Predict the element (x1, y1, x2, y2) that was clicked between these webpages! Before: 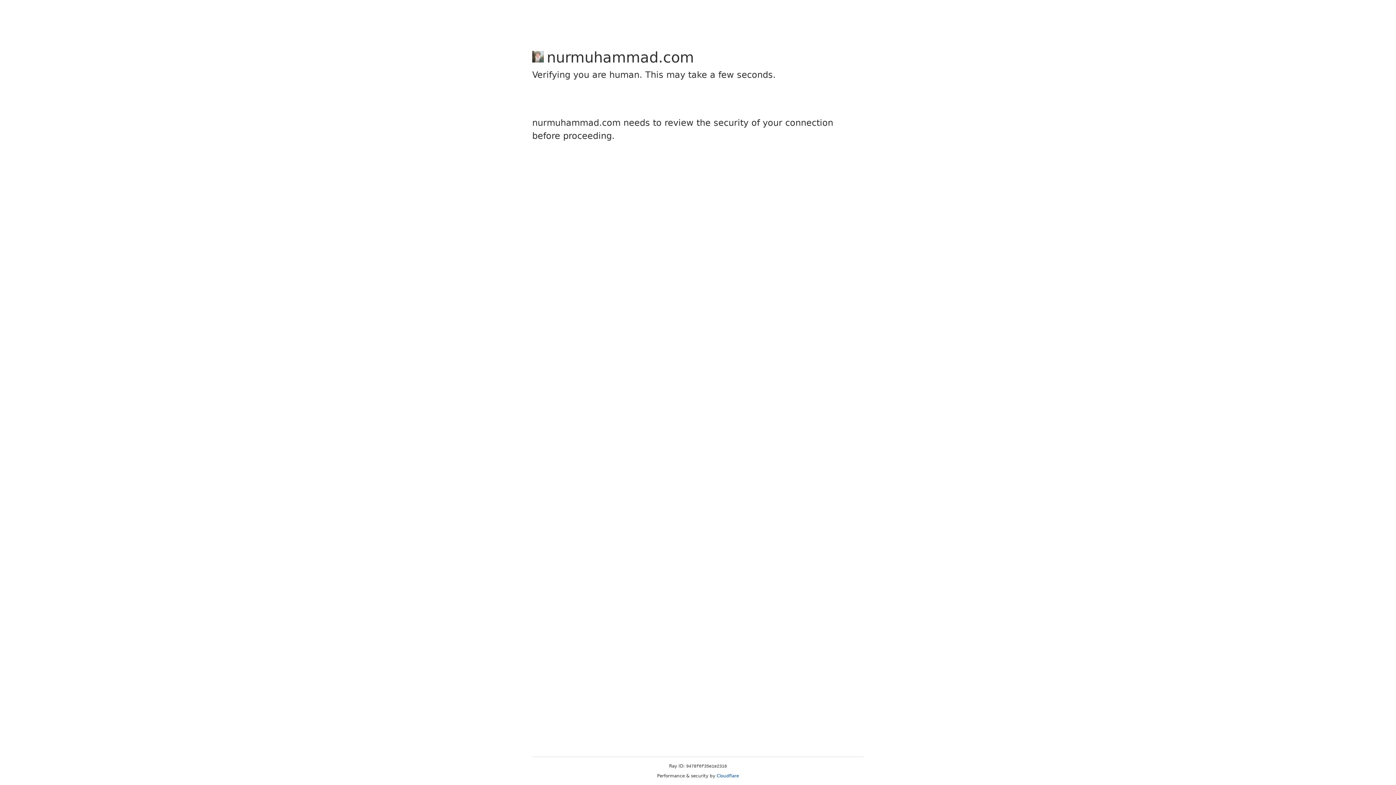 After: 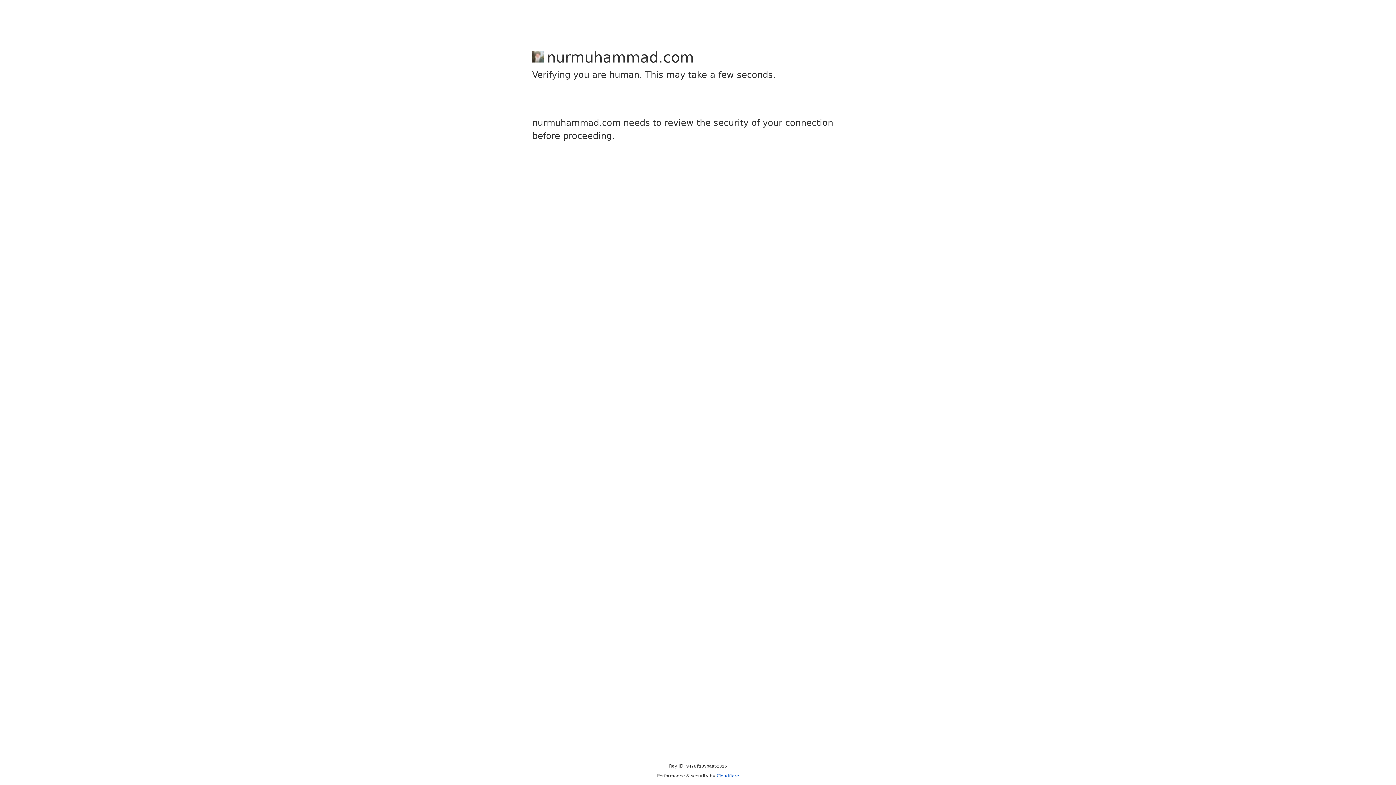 Action: label: Cloudflare bbox: (716, 773, 739, 778)